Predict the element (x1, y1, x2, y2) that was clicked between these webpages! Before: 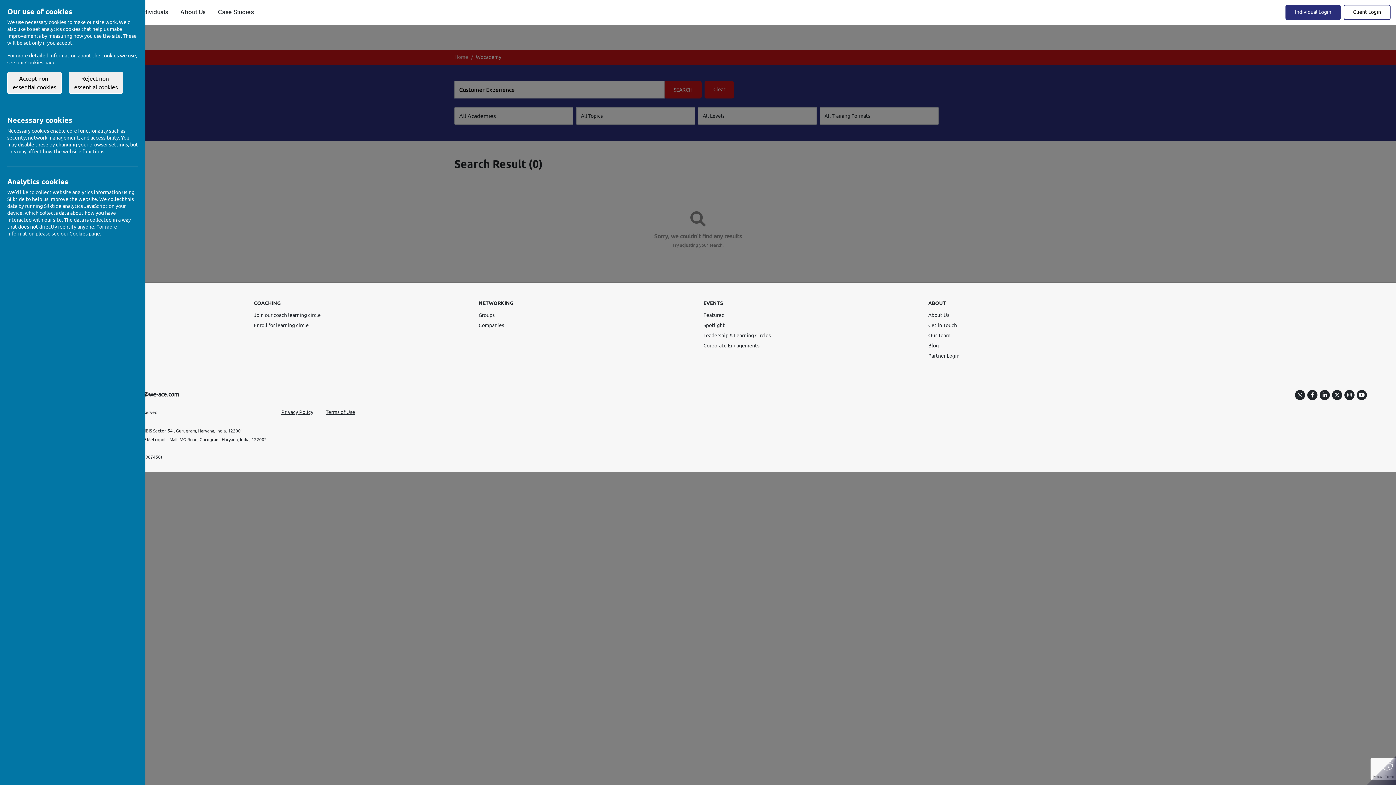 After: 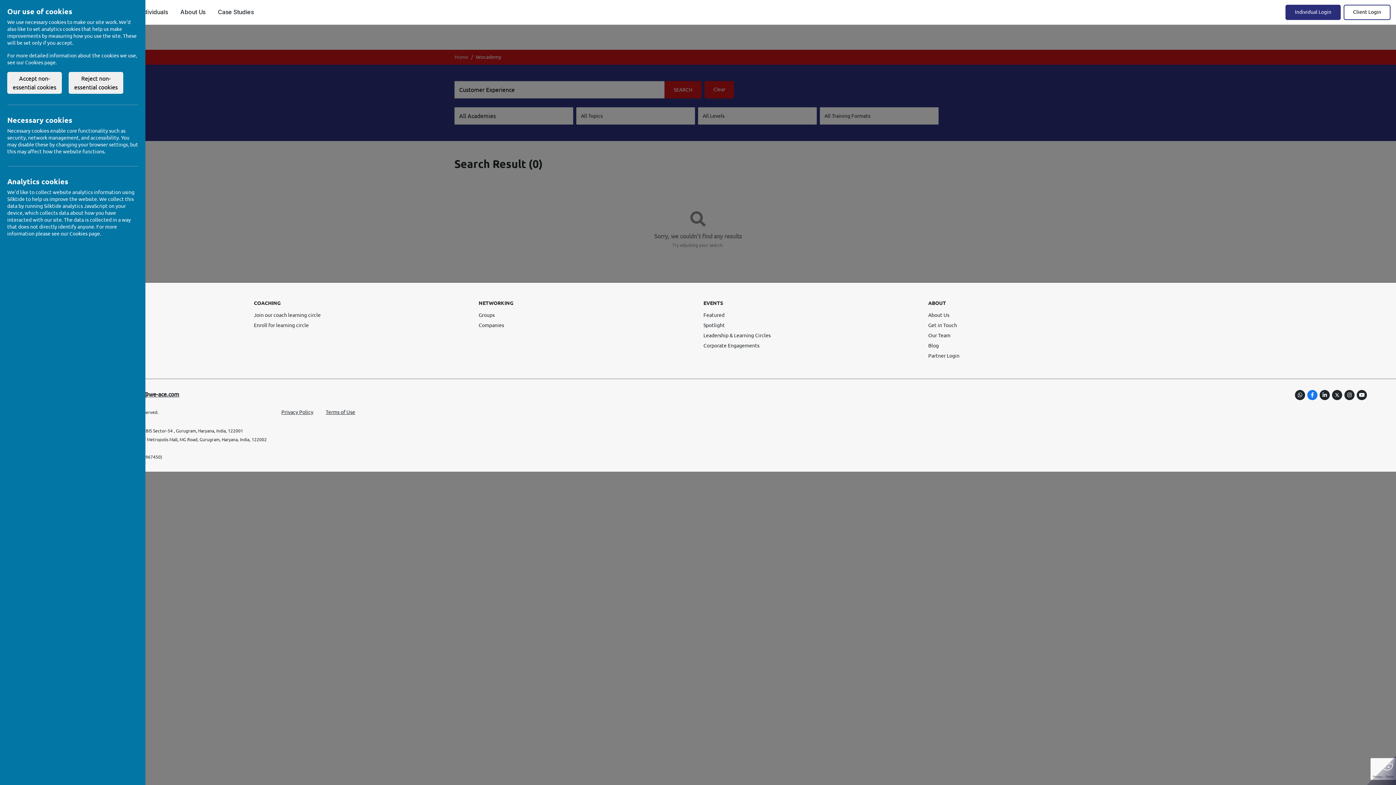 Action: bbox: (1305, 390, 1317, 400)